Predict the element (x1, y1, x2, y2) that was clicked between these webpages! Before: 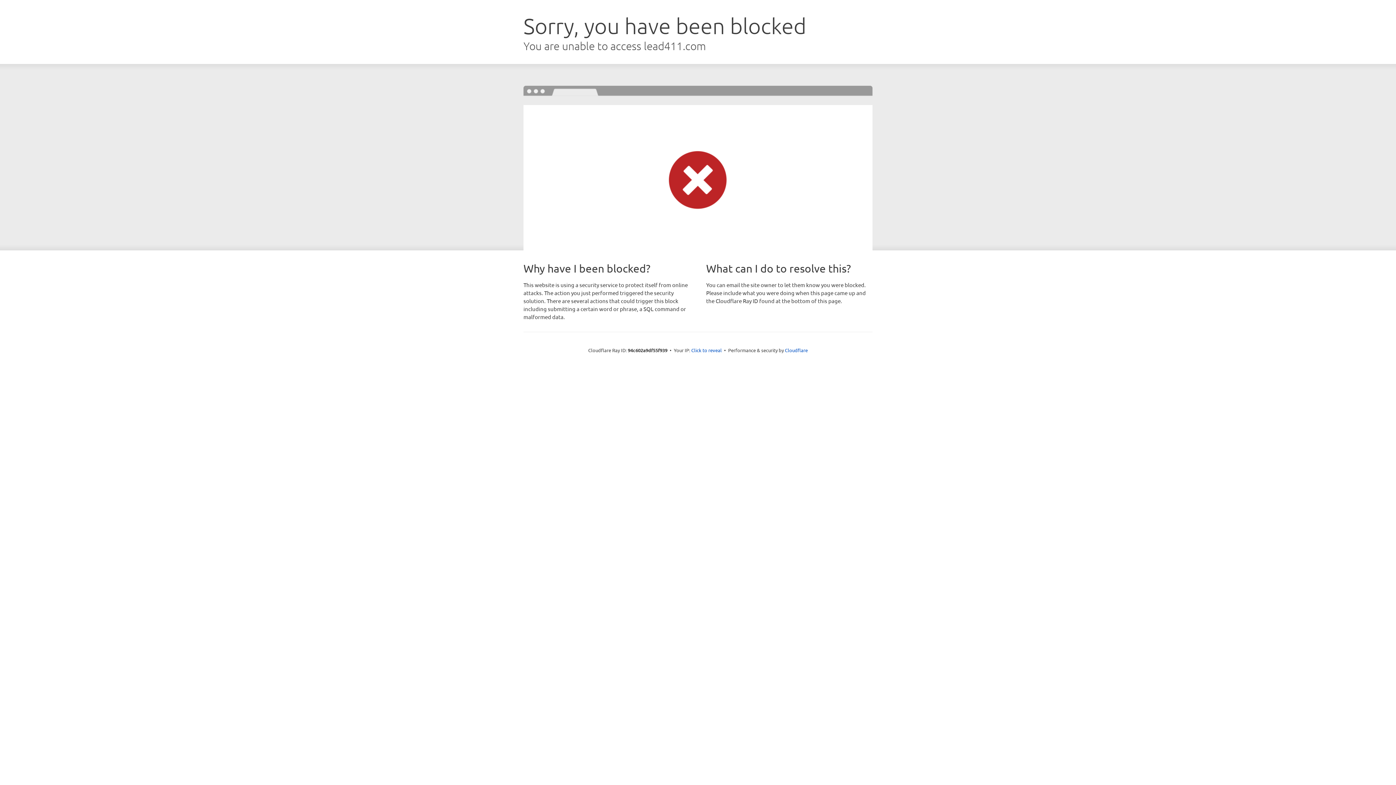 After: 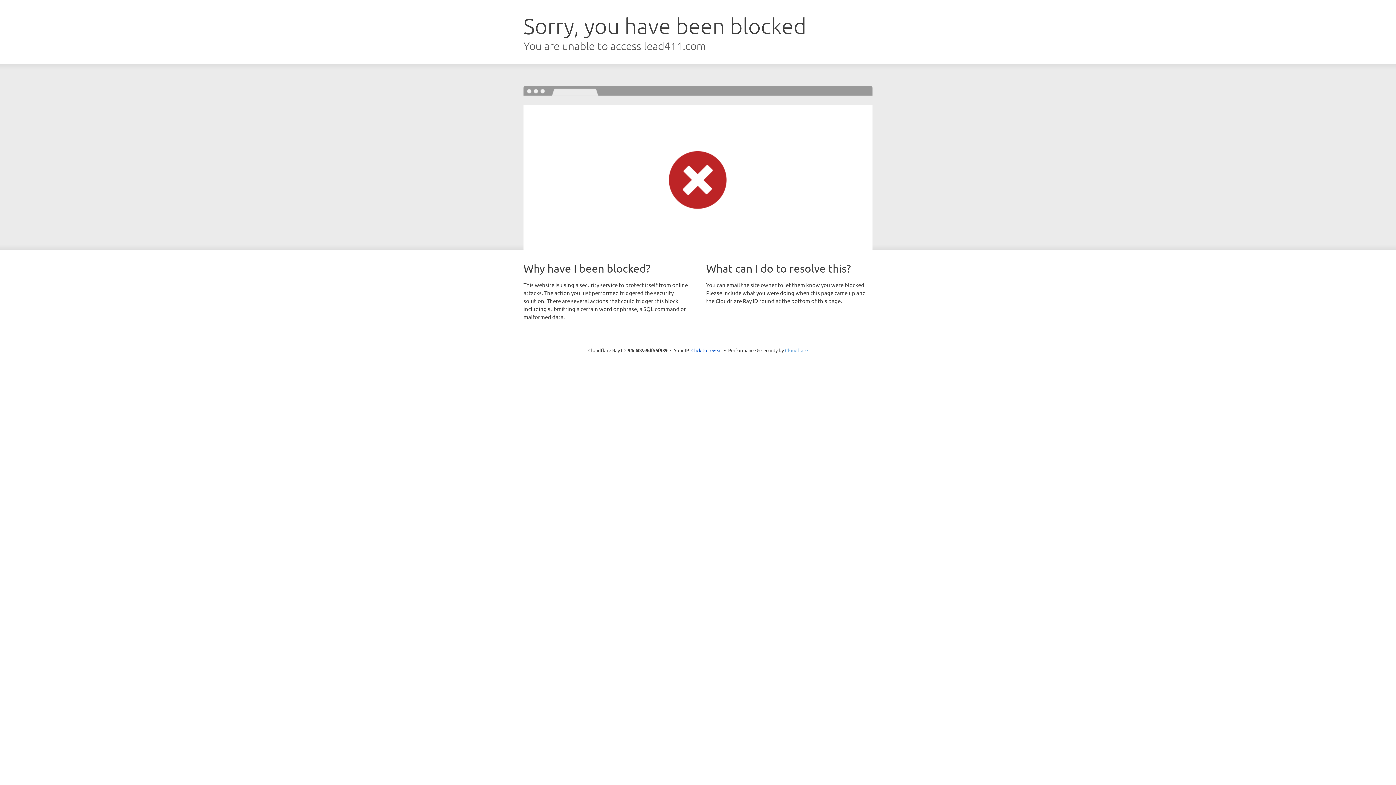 Action: label: Cloudflare bbox: (785, 347, 808, 353)